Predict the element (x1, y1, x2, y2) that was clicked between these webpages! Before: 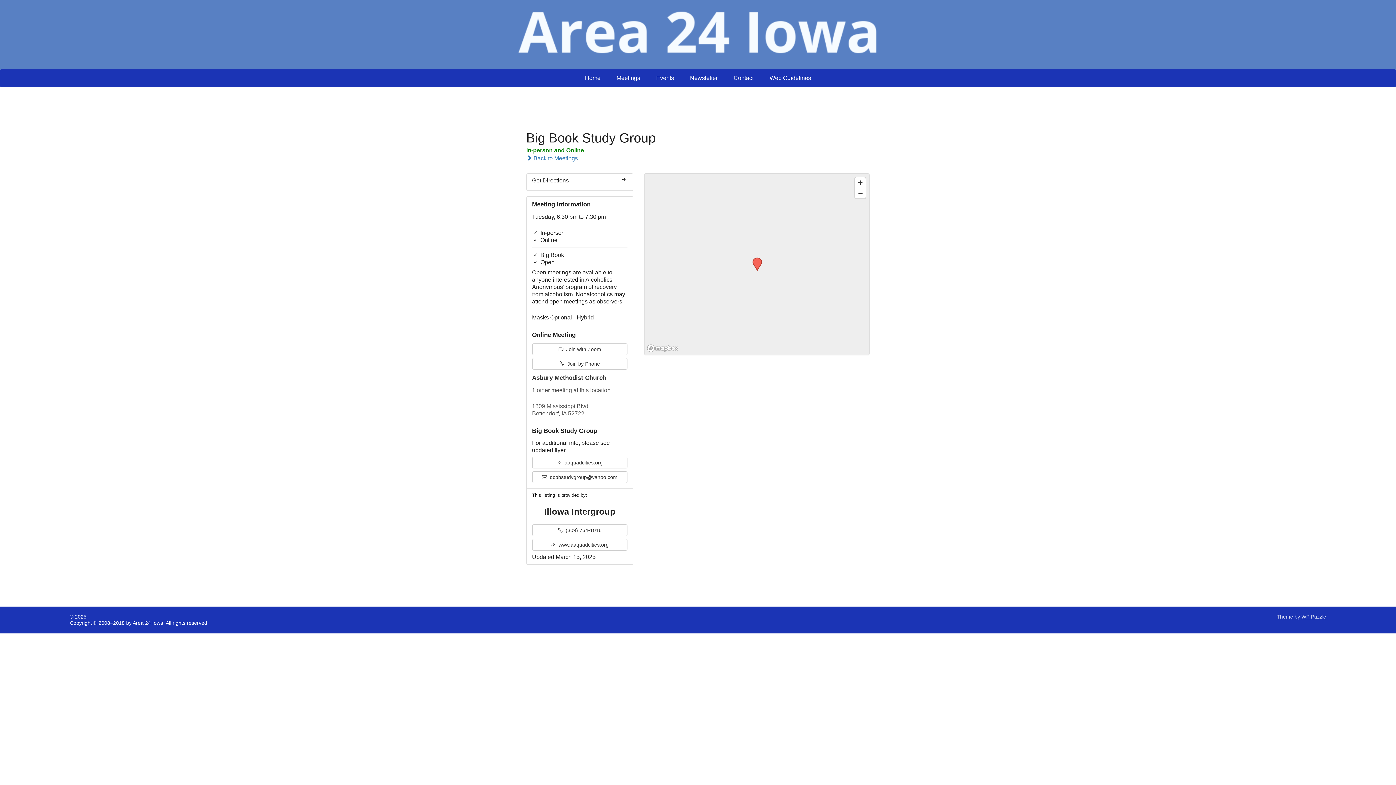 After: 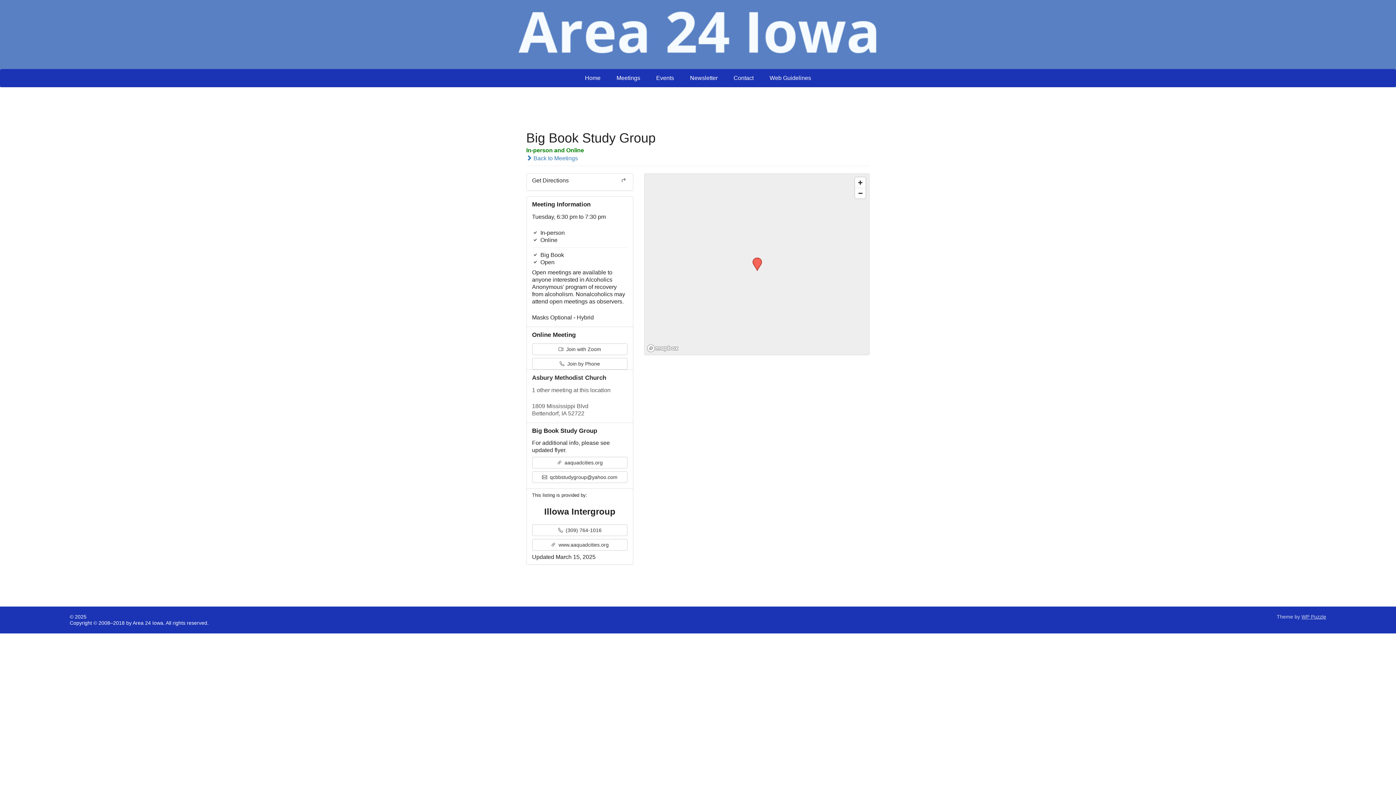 Action: label: Mapbox logo bbox: (647, 344, 679, 352)